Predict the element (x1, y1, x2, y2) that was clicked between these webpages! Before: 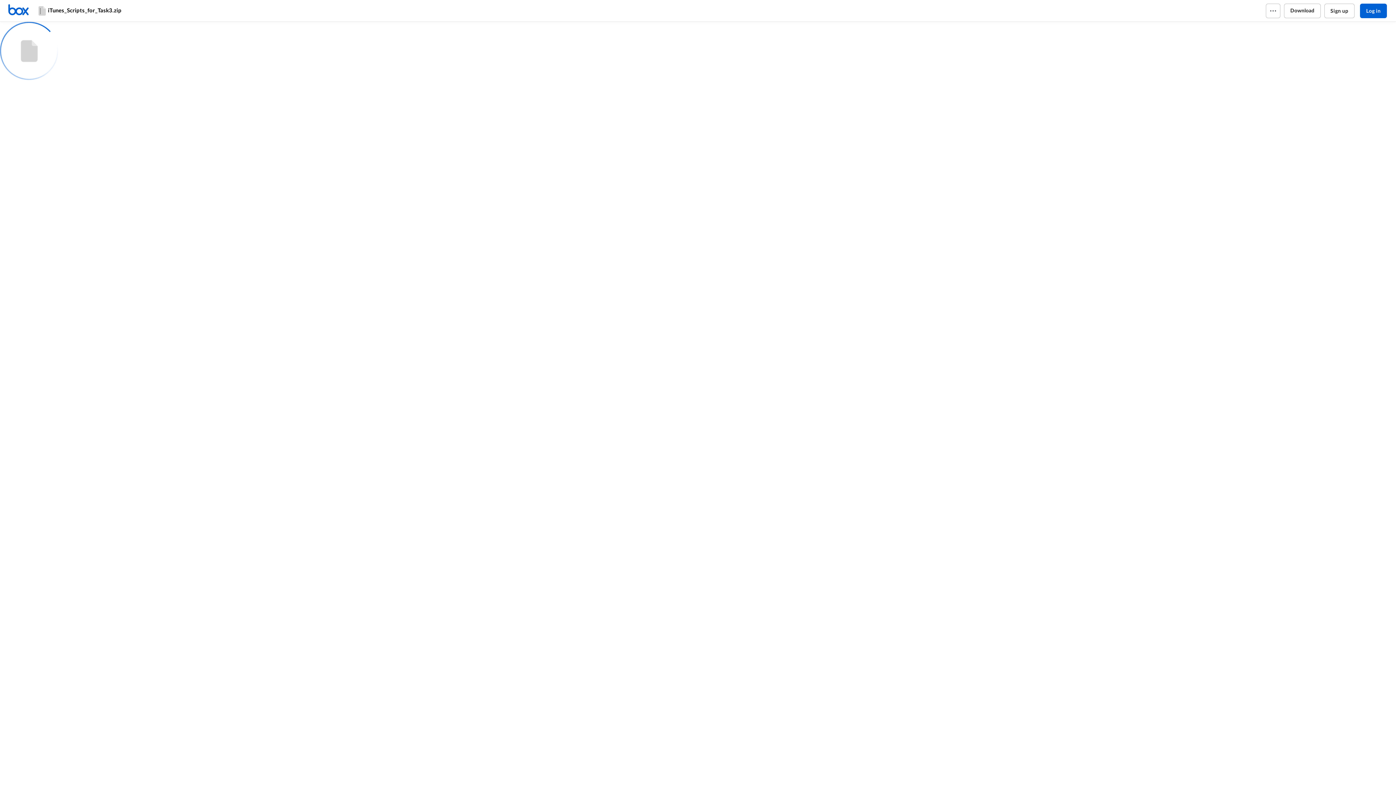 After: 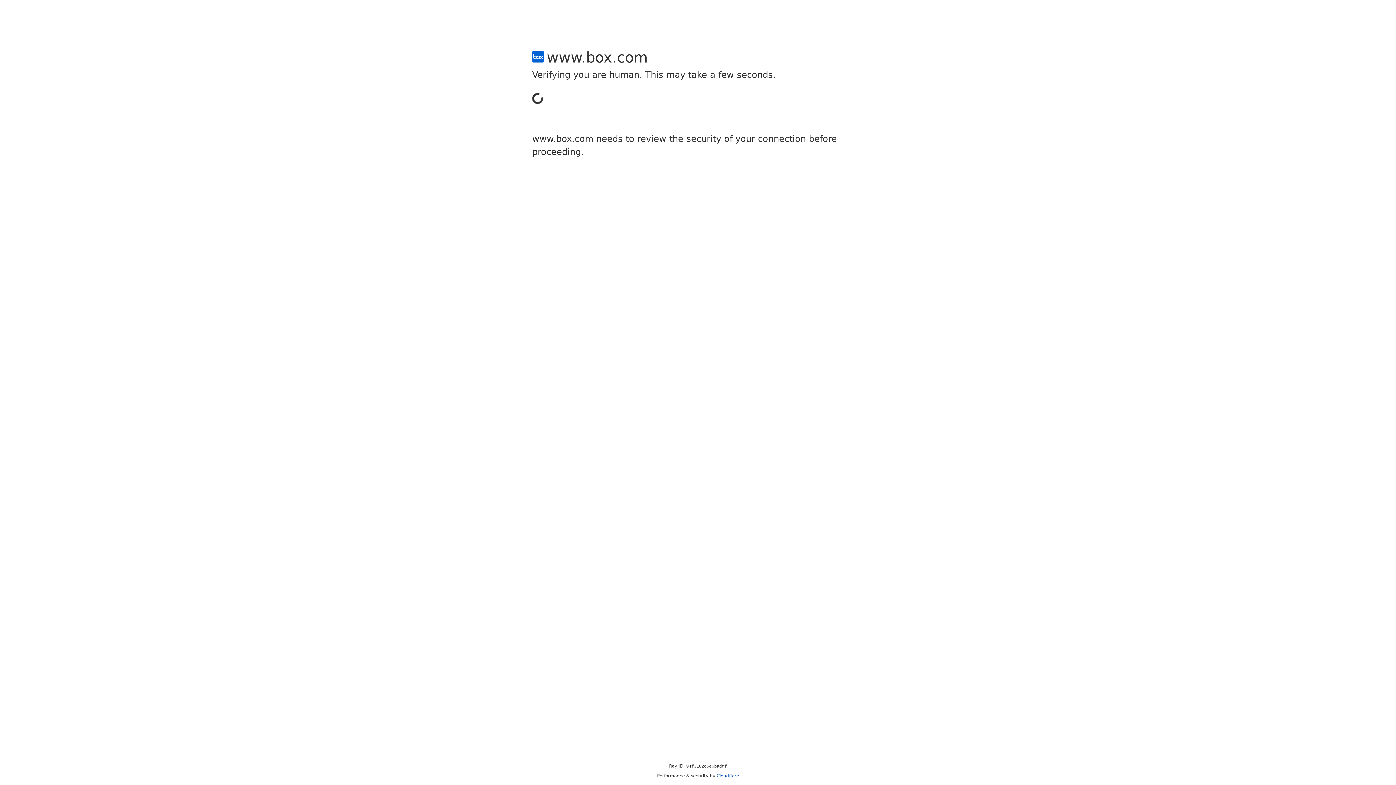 Action: label: Sign up bbox: (1324, 3, 1354, 18)